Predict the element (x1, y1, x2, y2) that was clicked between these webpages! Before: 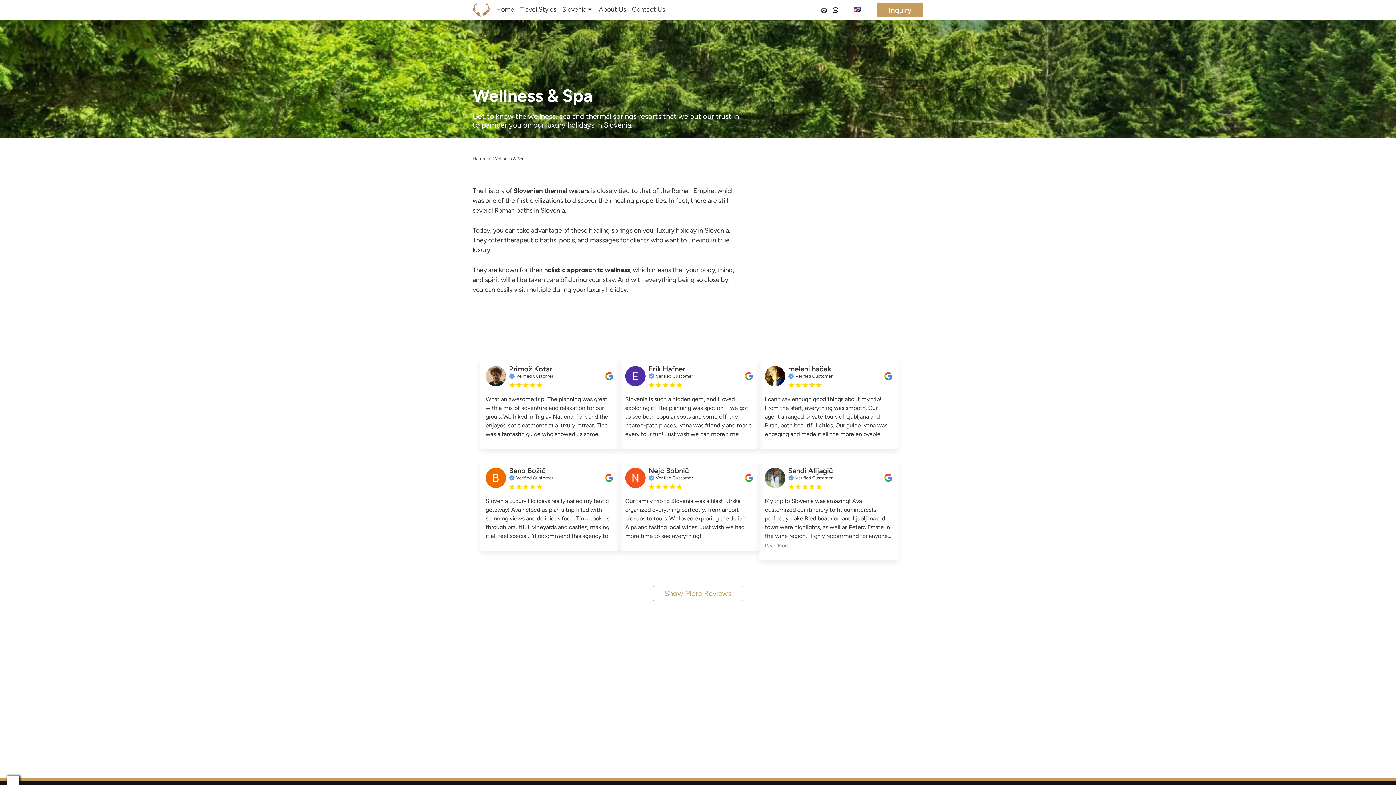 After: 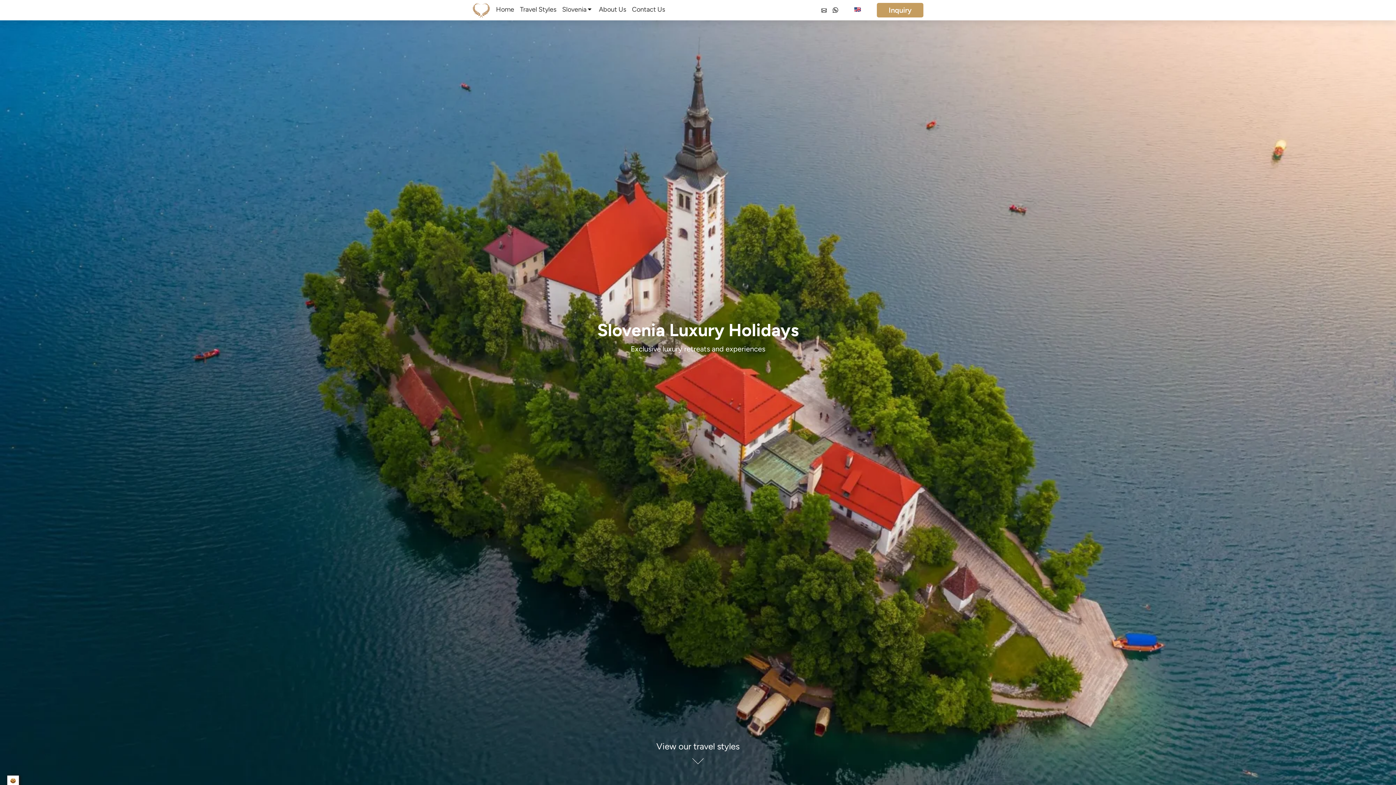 Action: label: Home bbox: (472, 155, 485, 168)